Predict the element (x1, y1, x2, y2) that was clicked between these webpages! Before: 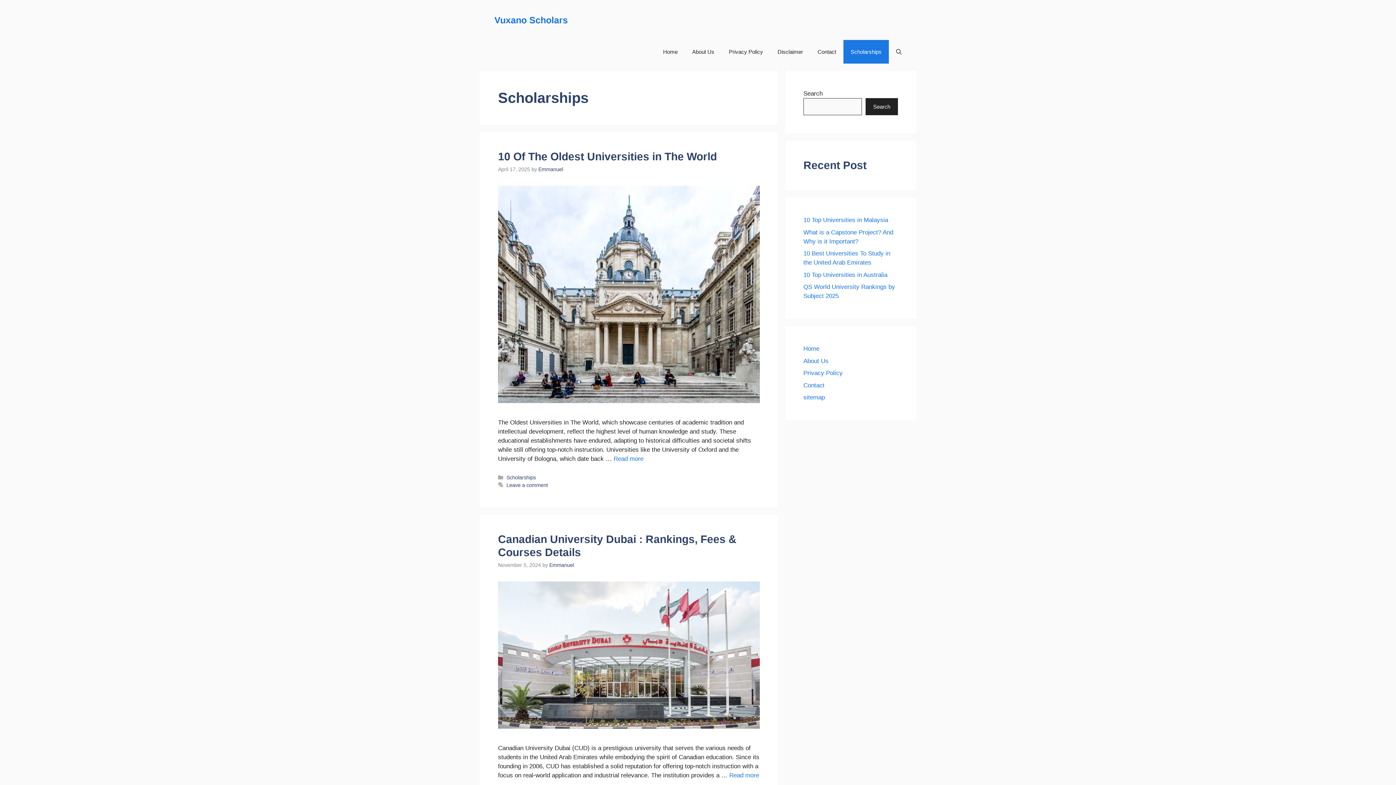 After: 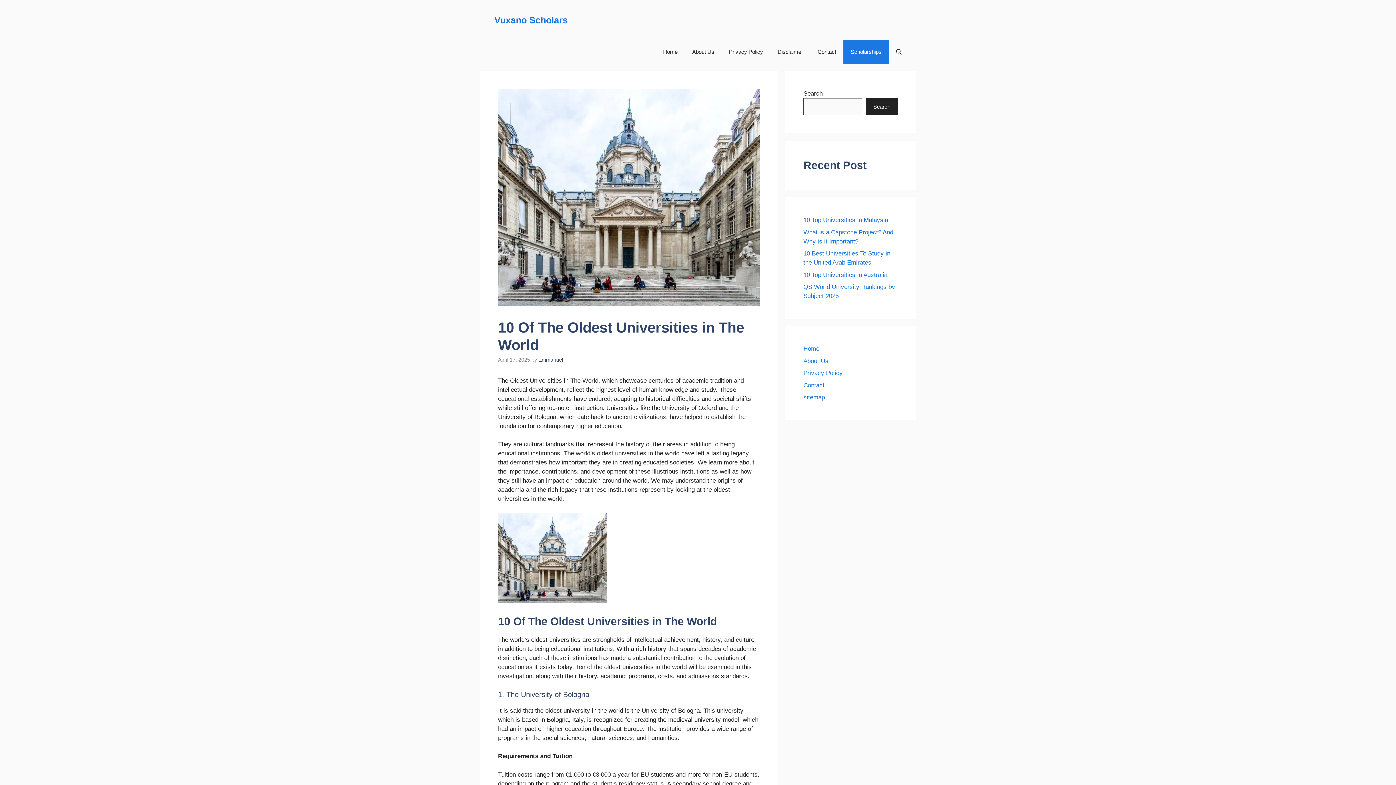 Action: bbox: (498, 150, 717, 162) label: 10 Of The Oldest Universities in The World